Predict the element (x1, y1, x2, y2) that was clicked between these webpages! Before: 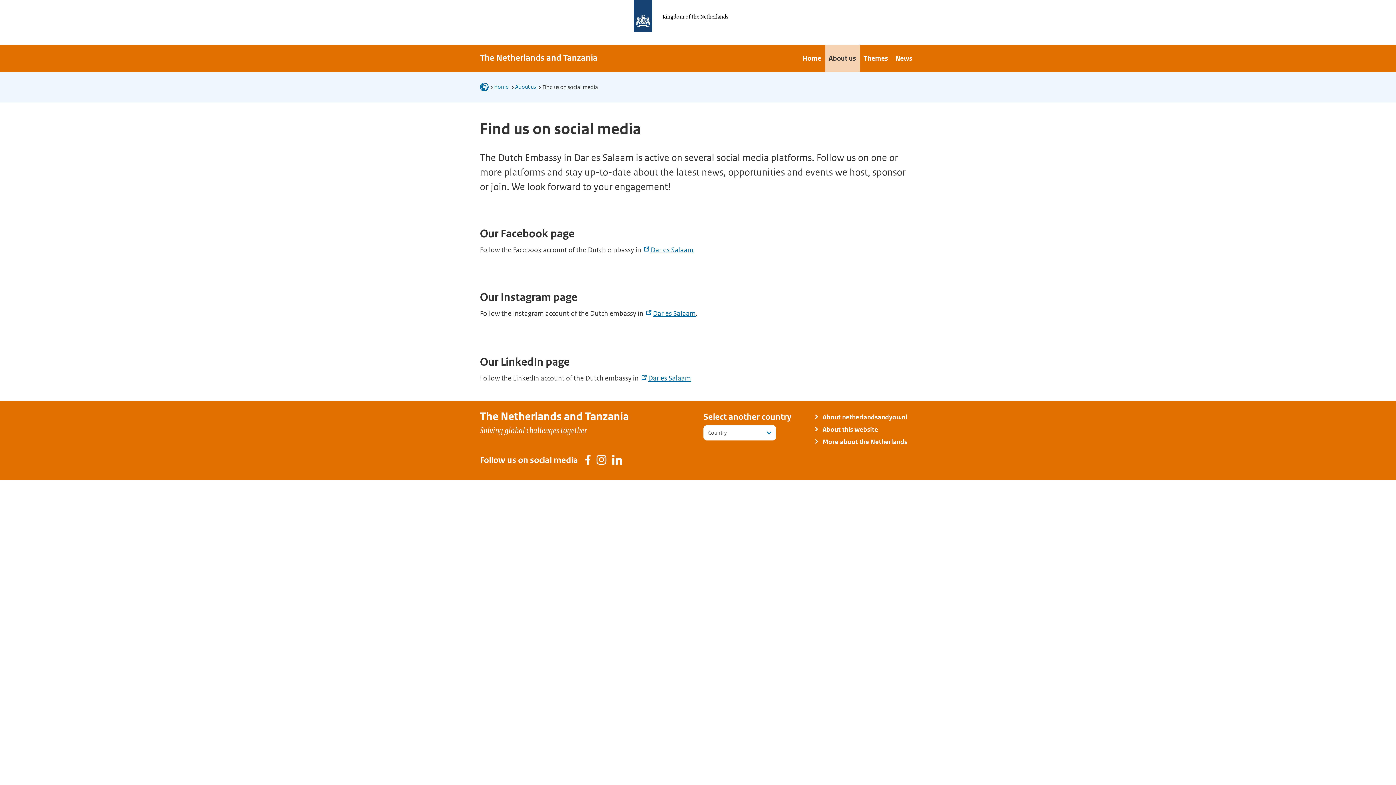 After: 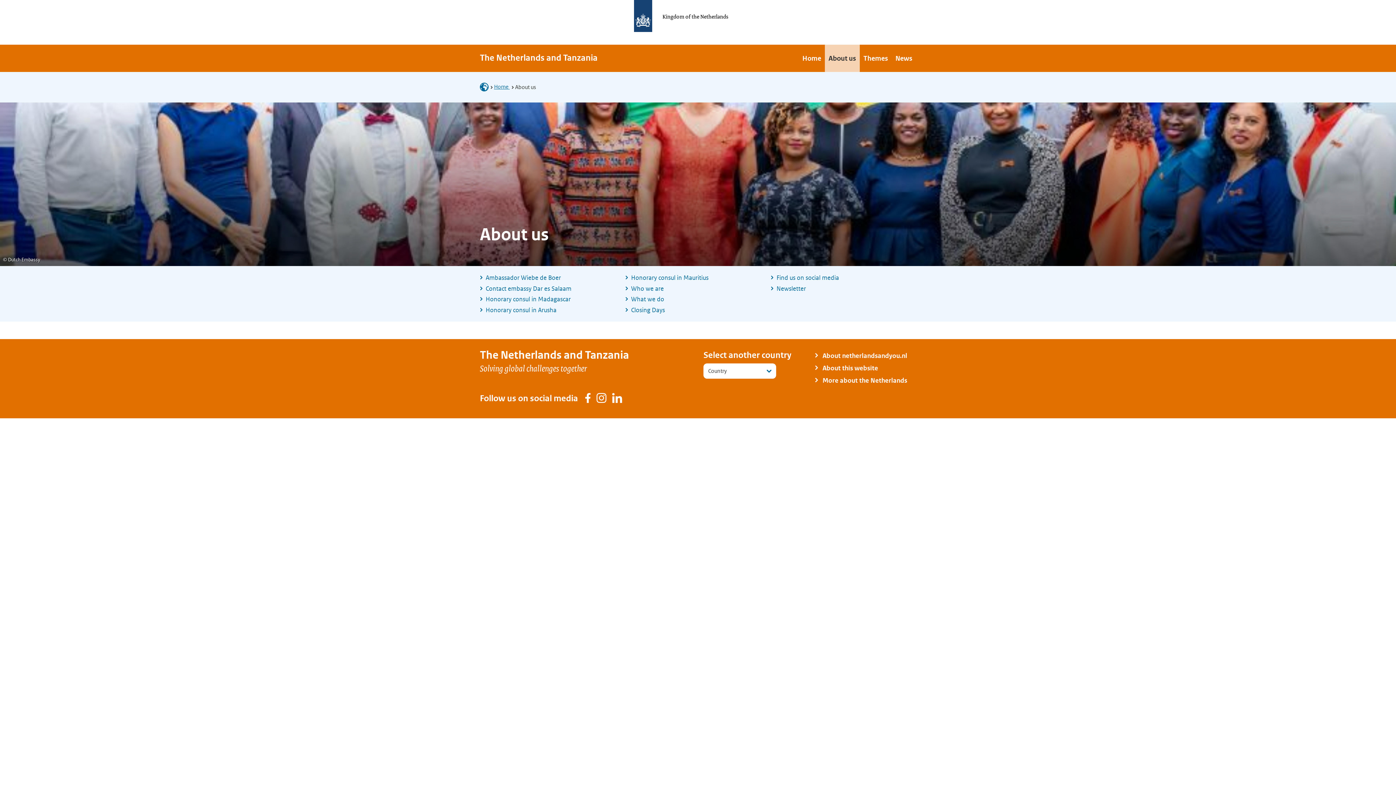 Action: label: About us  bbox: (515, 83, 541, 90)